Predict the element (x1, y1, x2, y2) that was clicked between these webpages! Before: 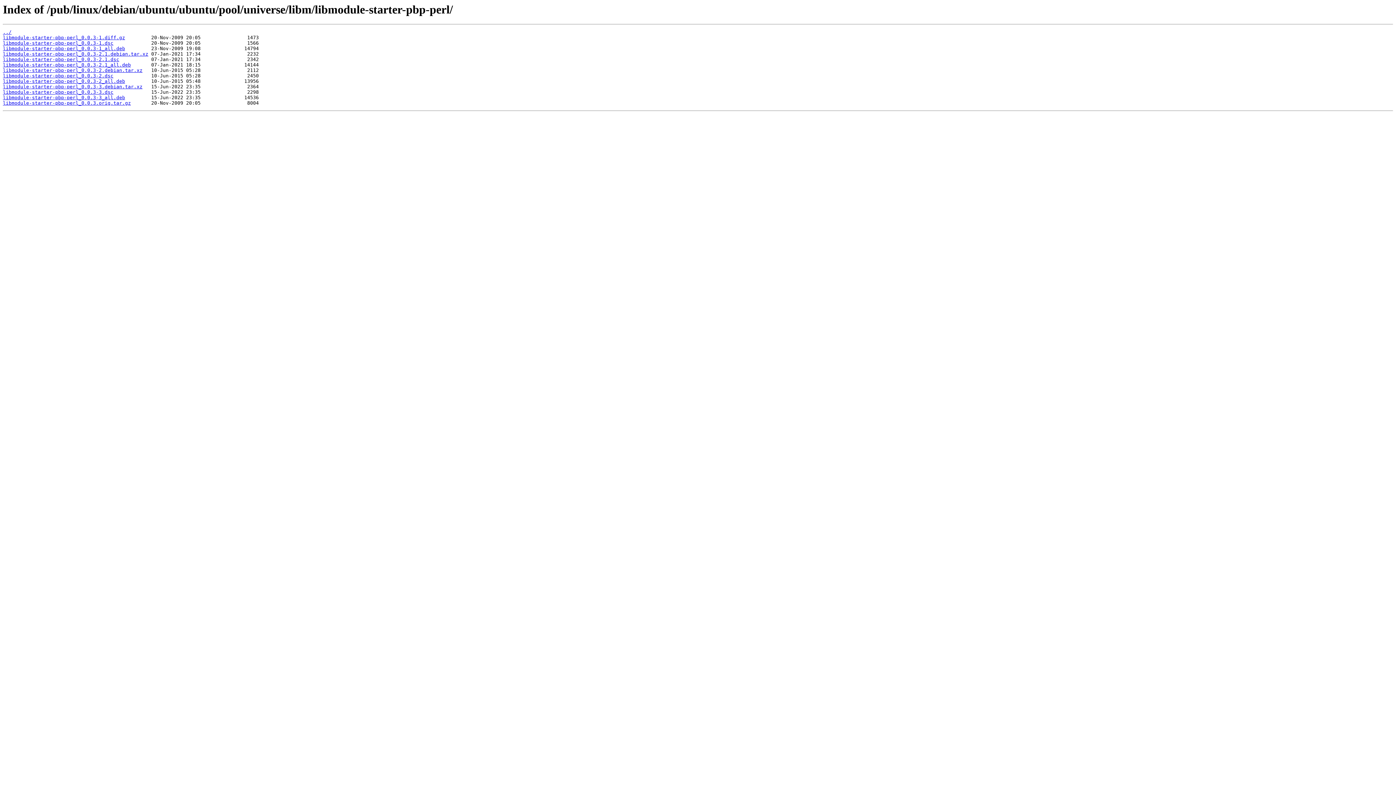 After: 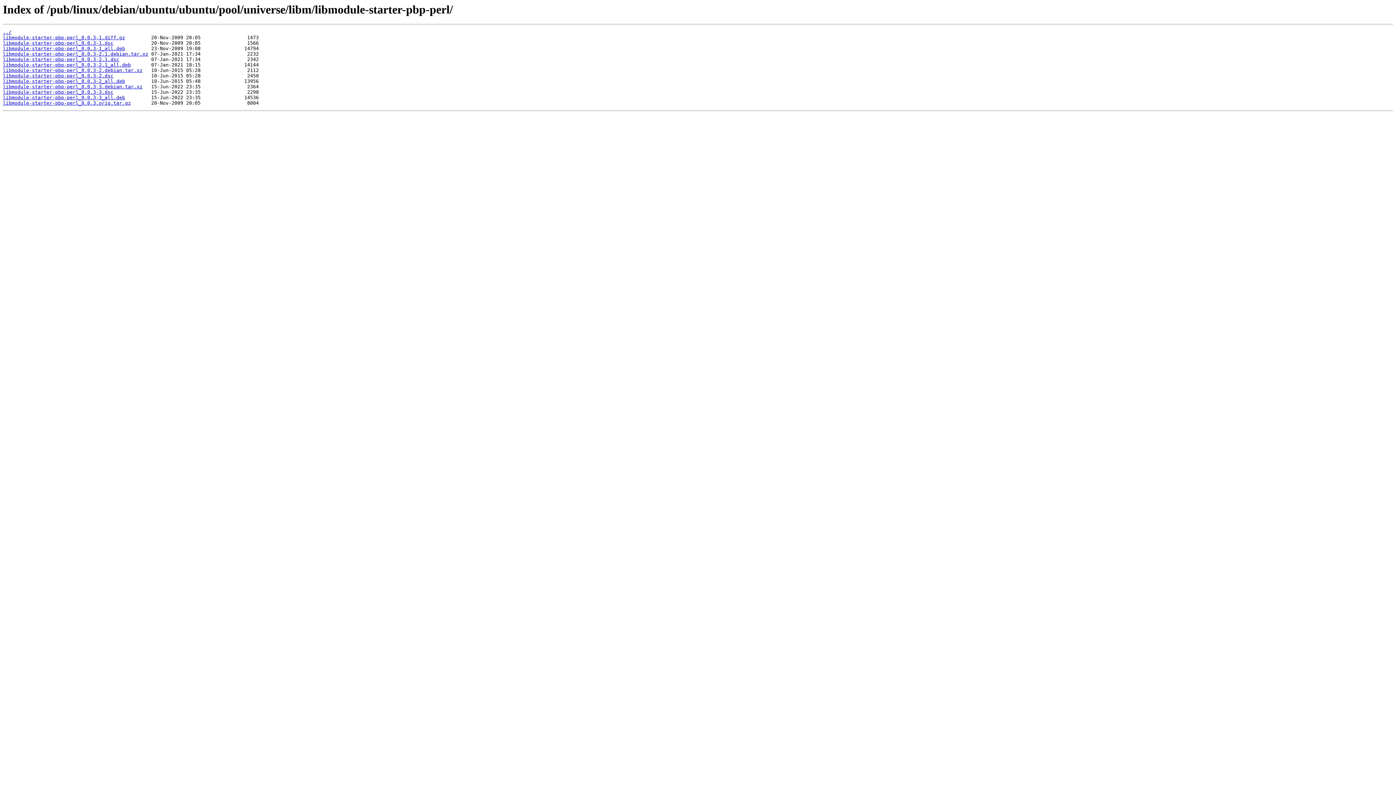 Action: bbox: (2, 84, 142, 89) label: libmodule-starter-pbp-perl_0.0.3-3.debian.tar.xz